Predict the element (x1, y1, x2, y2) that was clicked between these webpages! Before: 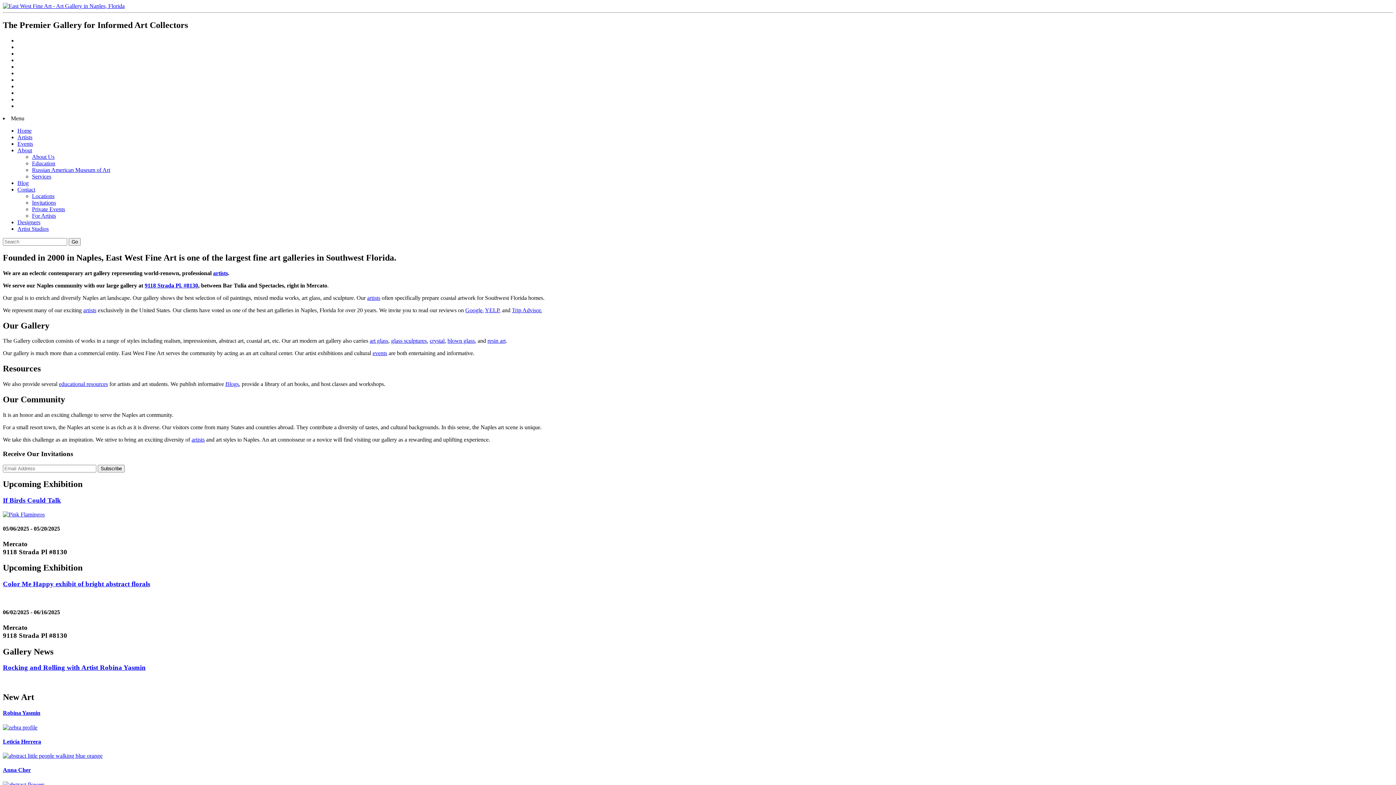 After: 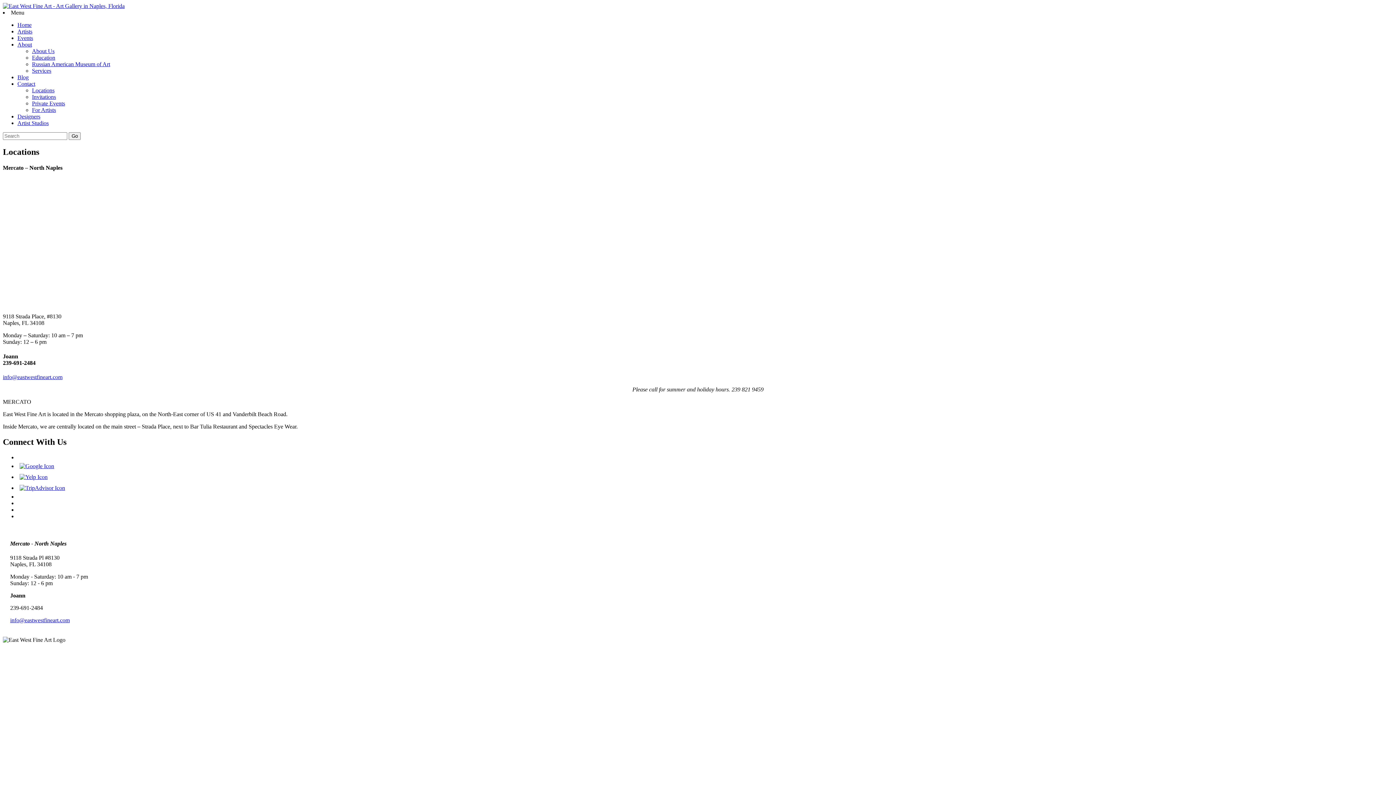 Action: bbox: (32, 193, 54, 199) label: Locations